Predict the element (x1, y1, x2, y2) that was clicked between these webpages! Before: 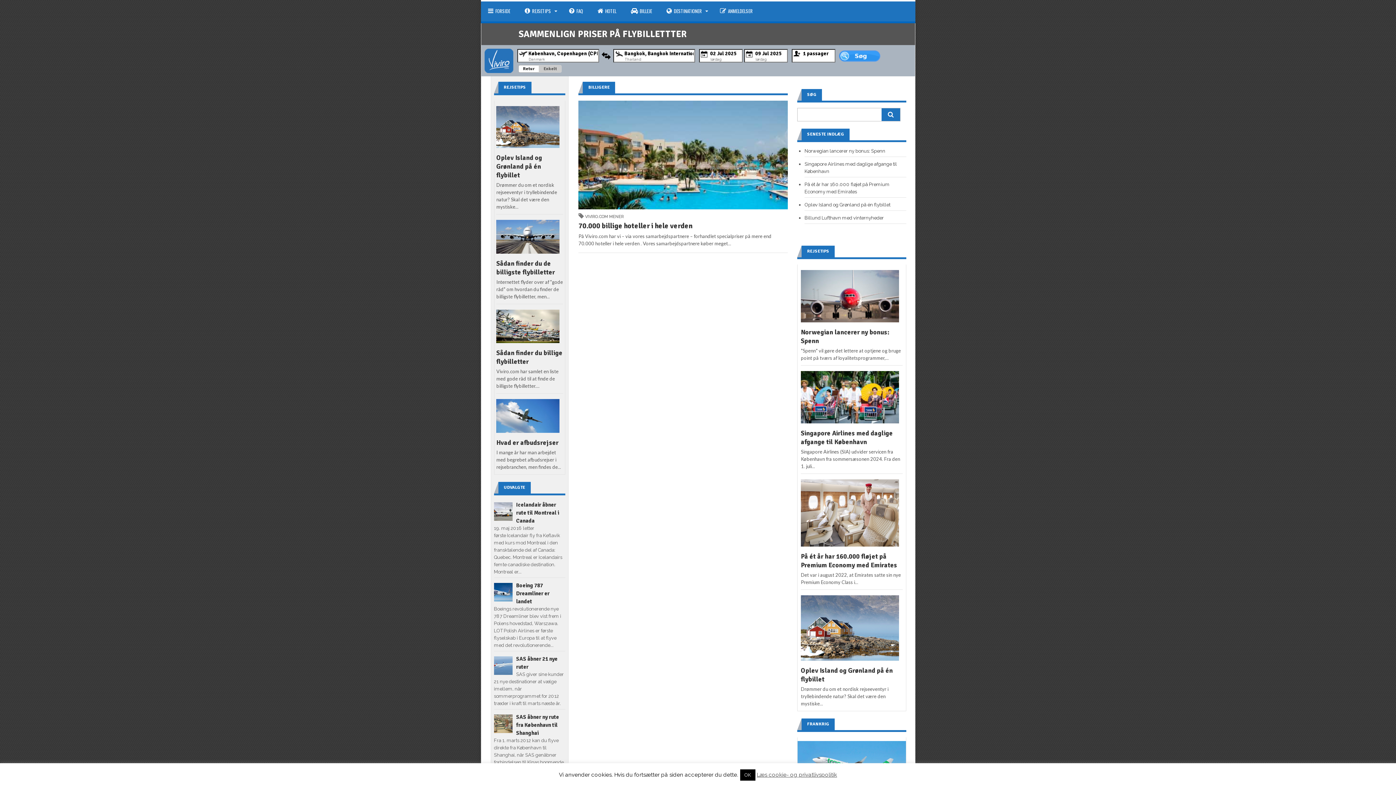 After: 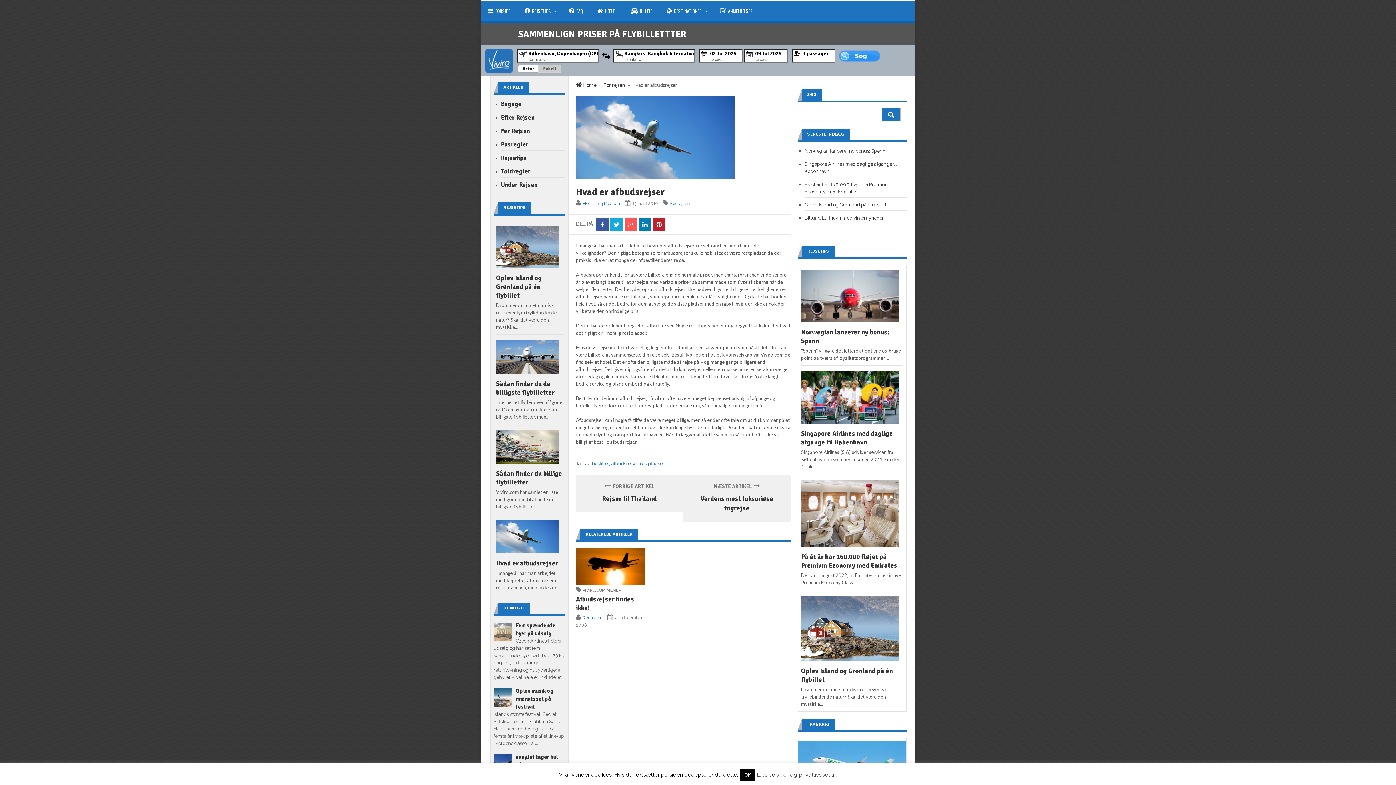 Action: bbox: (496, 399, 559, 433)